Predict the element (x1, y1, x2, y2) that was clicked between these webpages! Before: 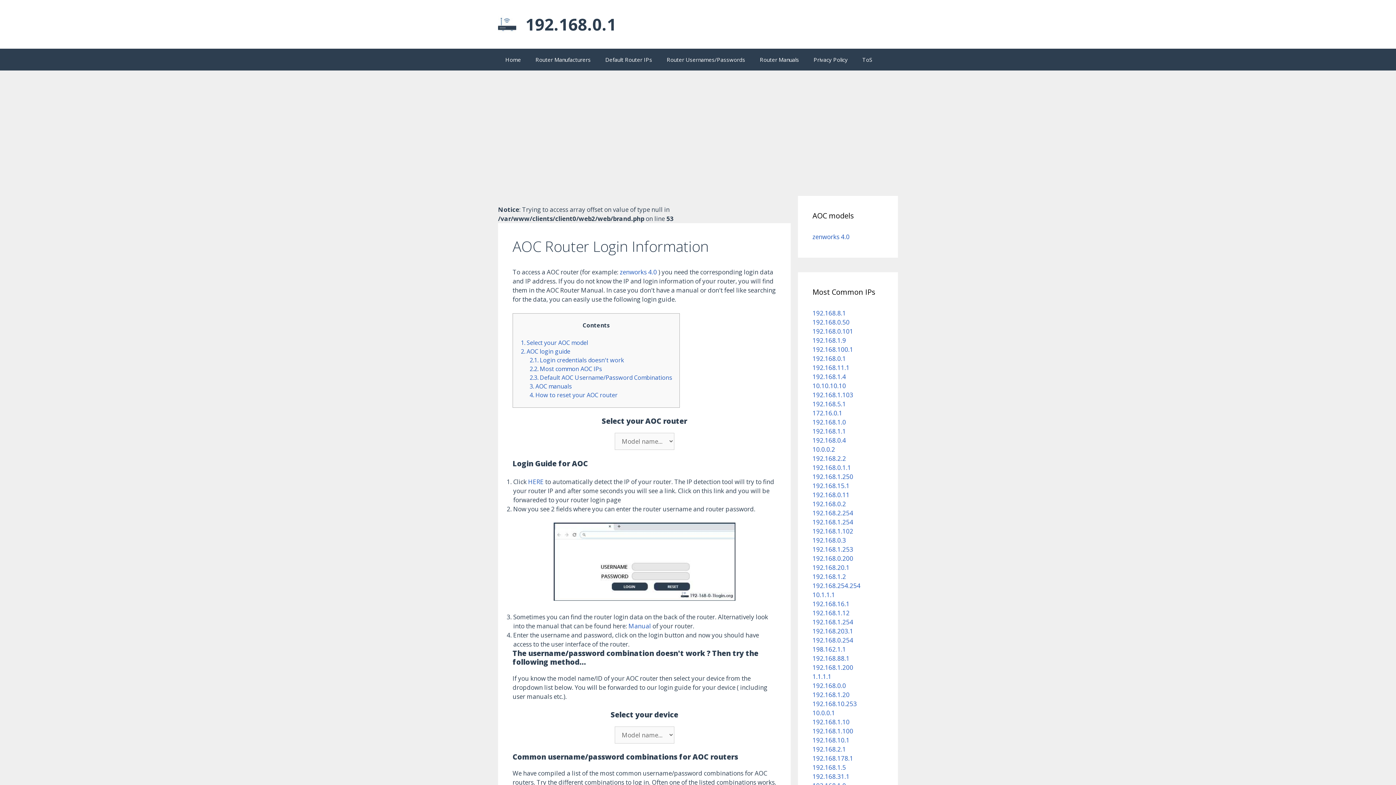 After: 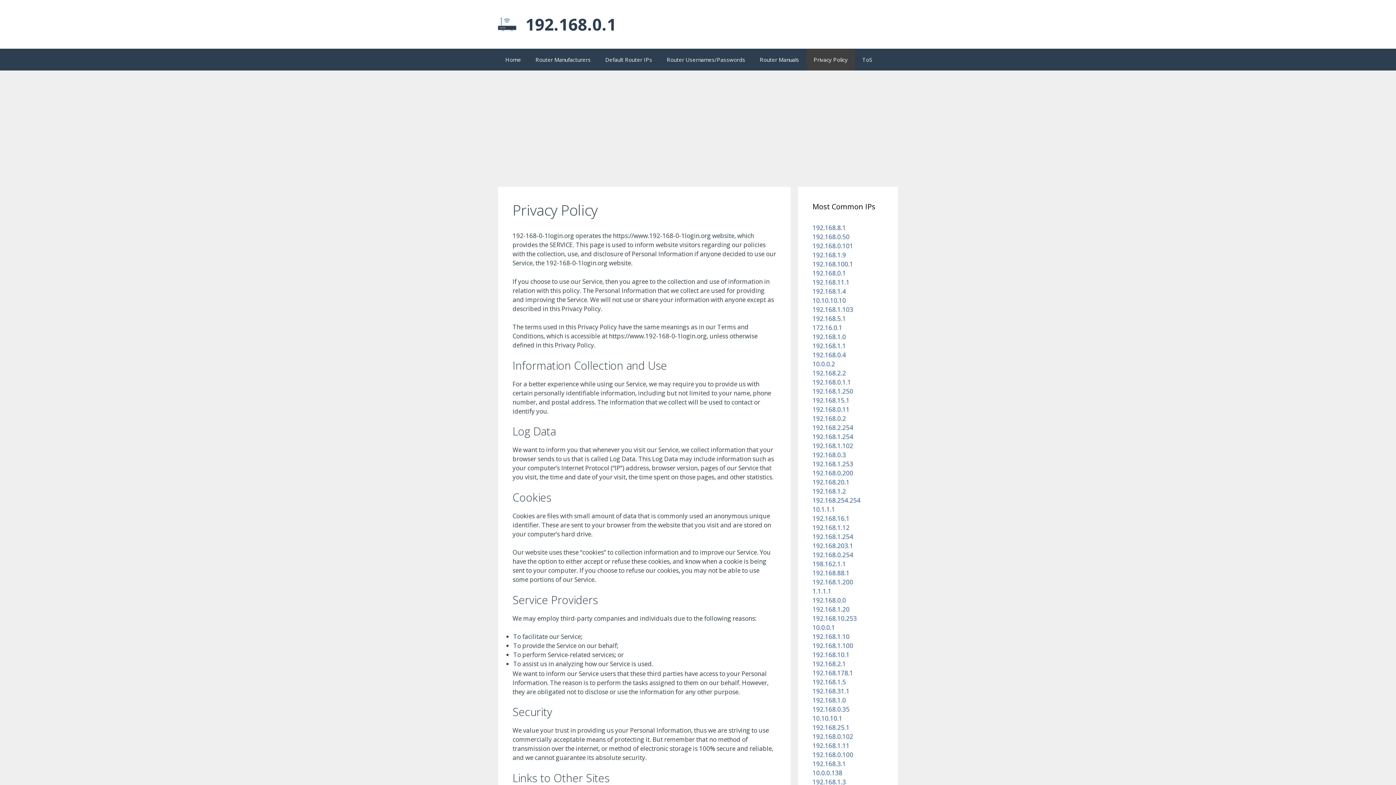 Action: bbox: (806, 48, 855, 70) label: Privacy Policy